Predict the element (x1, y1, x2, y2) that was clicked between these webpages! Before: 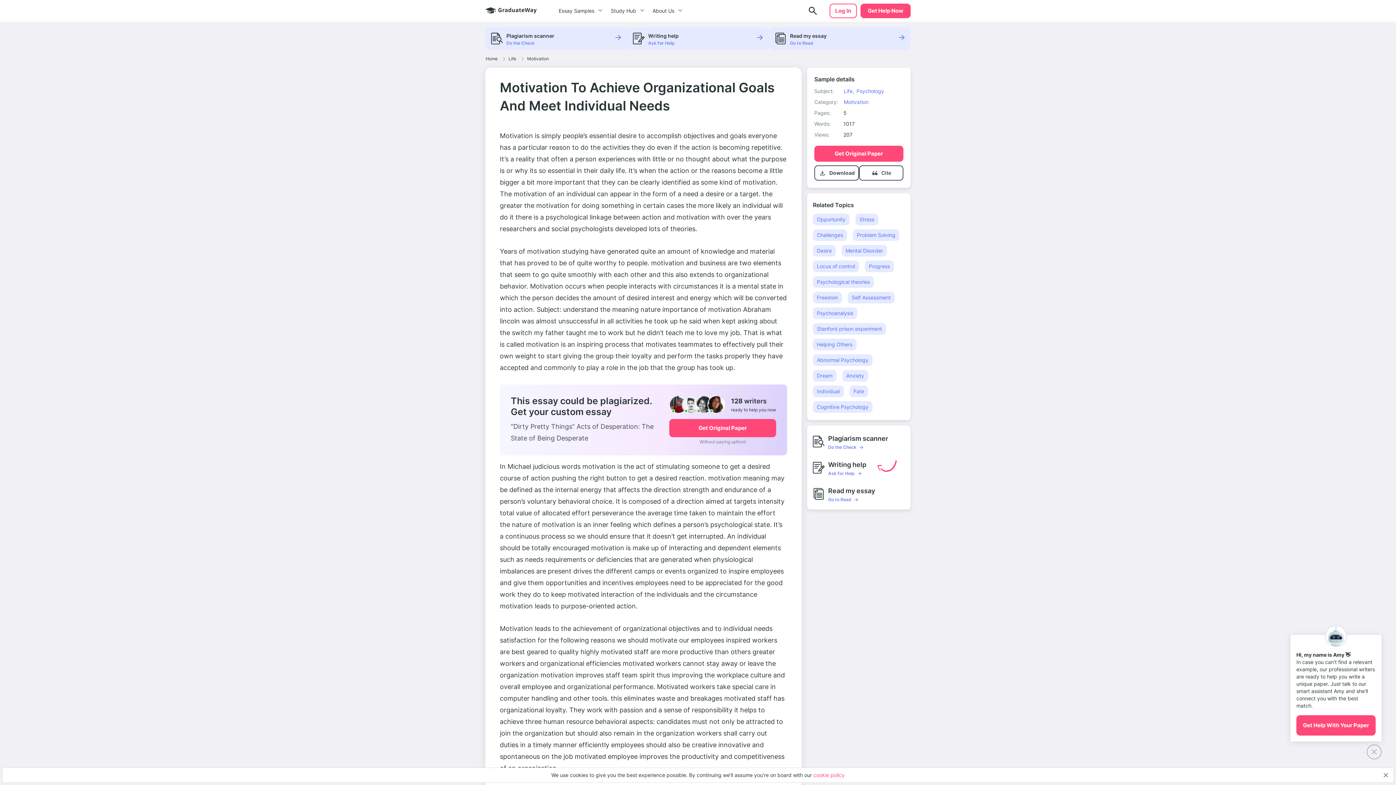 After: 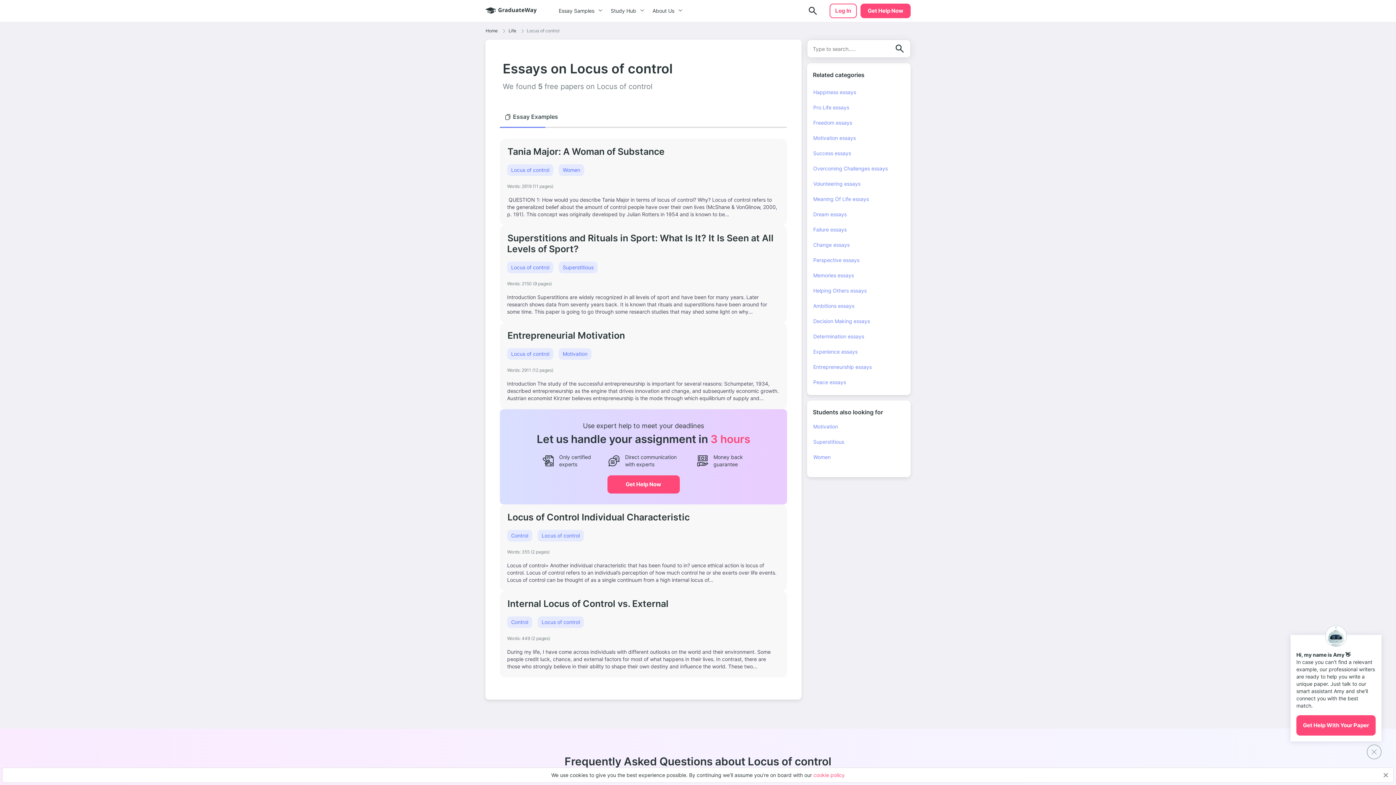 Action: label: Locus of control bbox: (813, 260, 859, 272)